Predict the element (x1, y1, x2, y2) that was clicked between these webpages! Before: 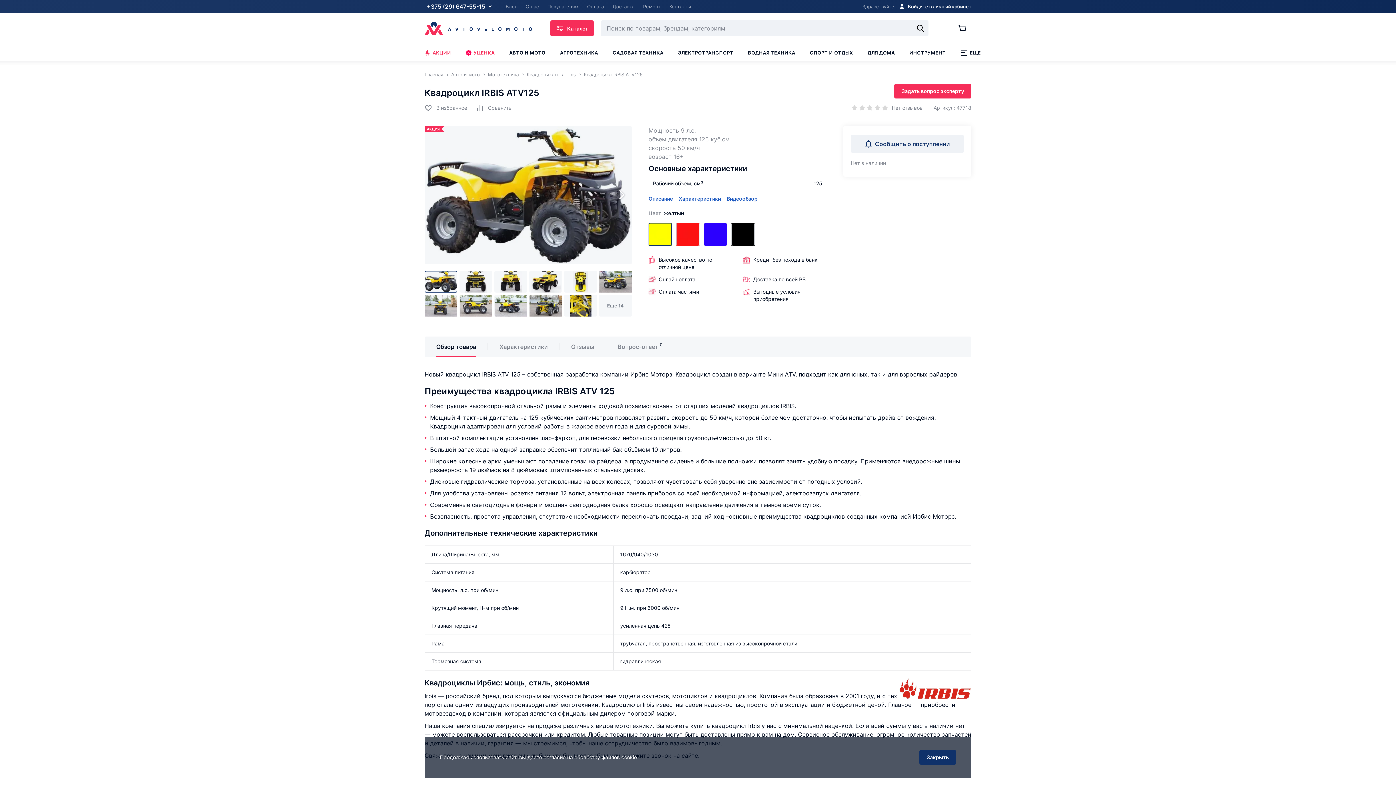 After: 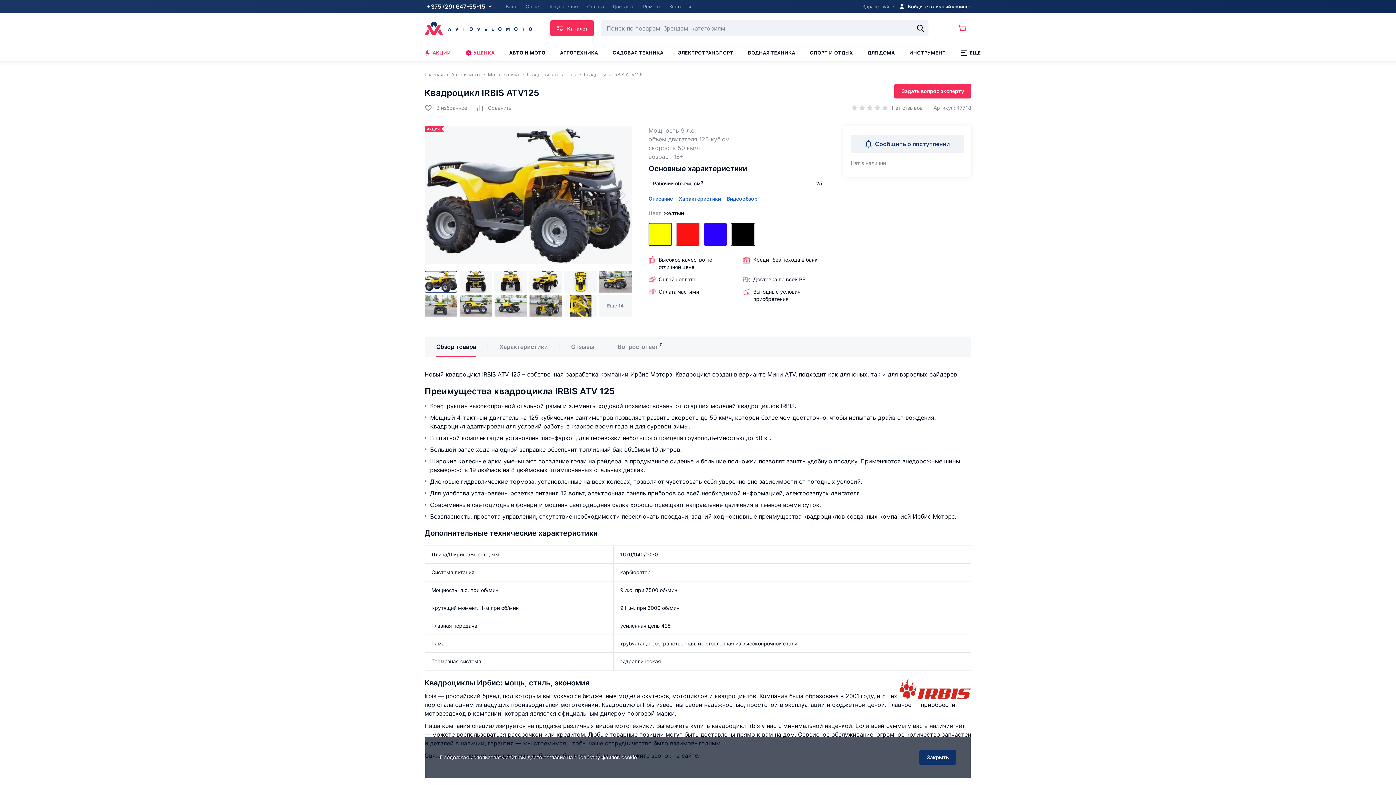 Action: label: Корзина bbox: (957, 20, 971, 36)